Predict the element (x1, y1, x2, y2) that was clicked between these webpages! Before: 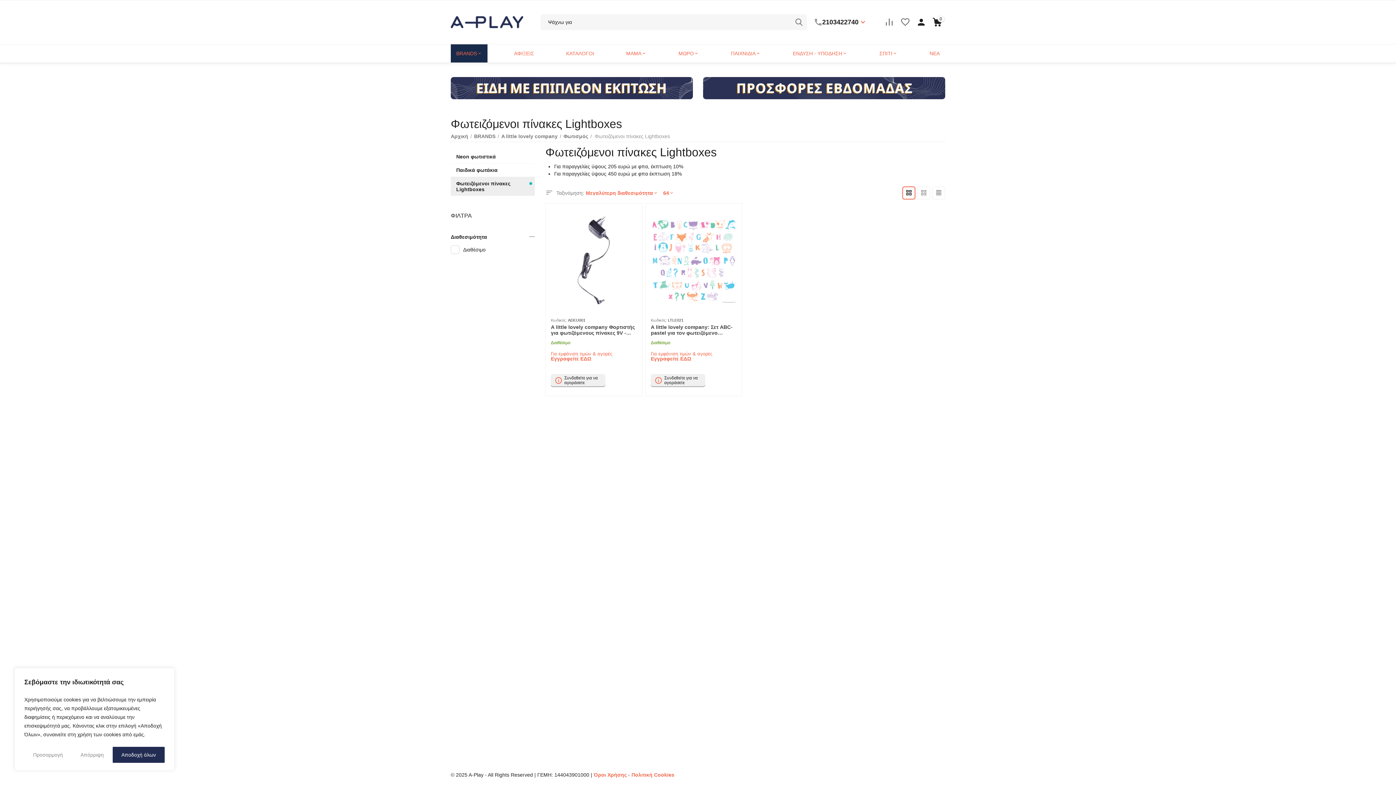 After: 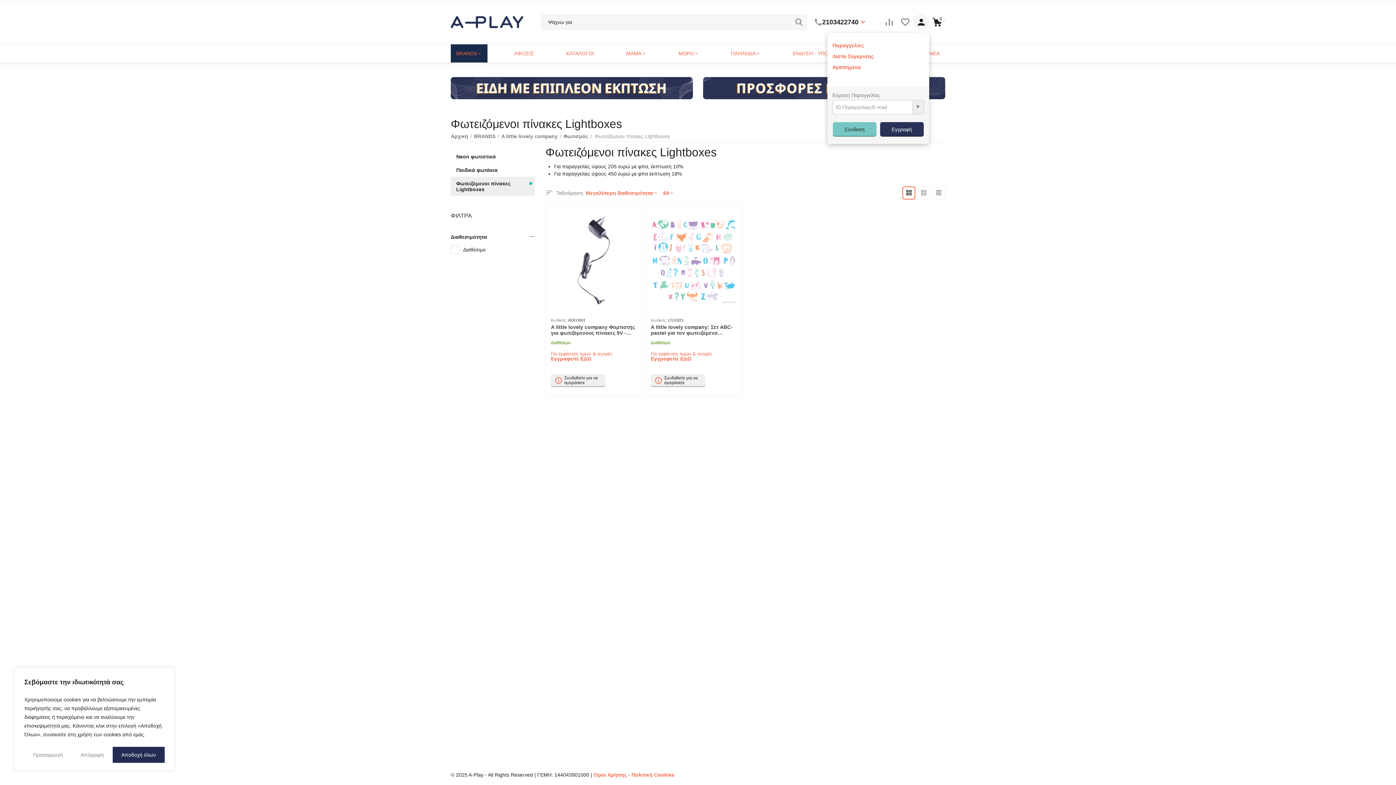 Action: bbox: (910, 14, 932, 30)